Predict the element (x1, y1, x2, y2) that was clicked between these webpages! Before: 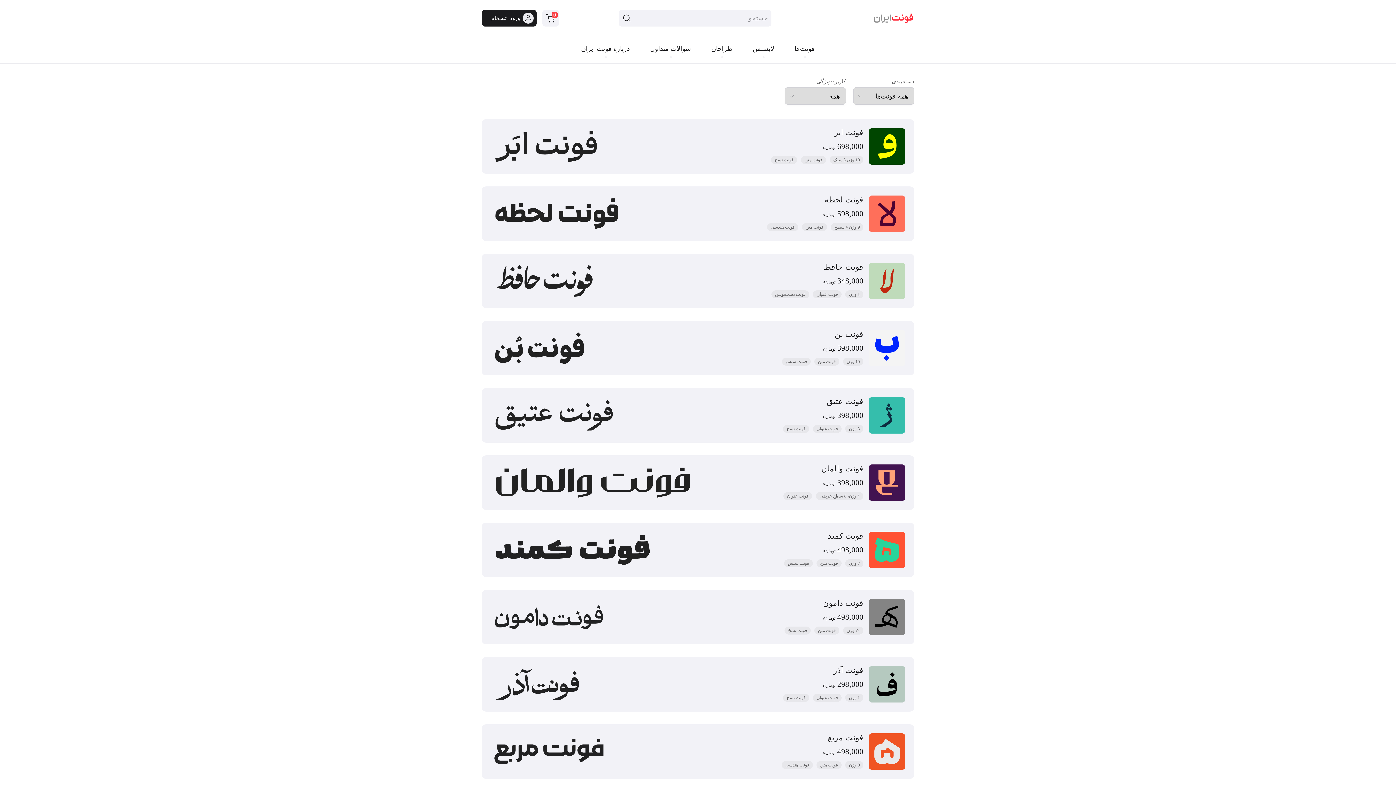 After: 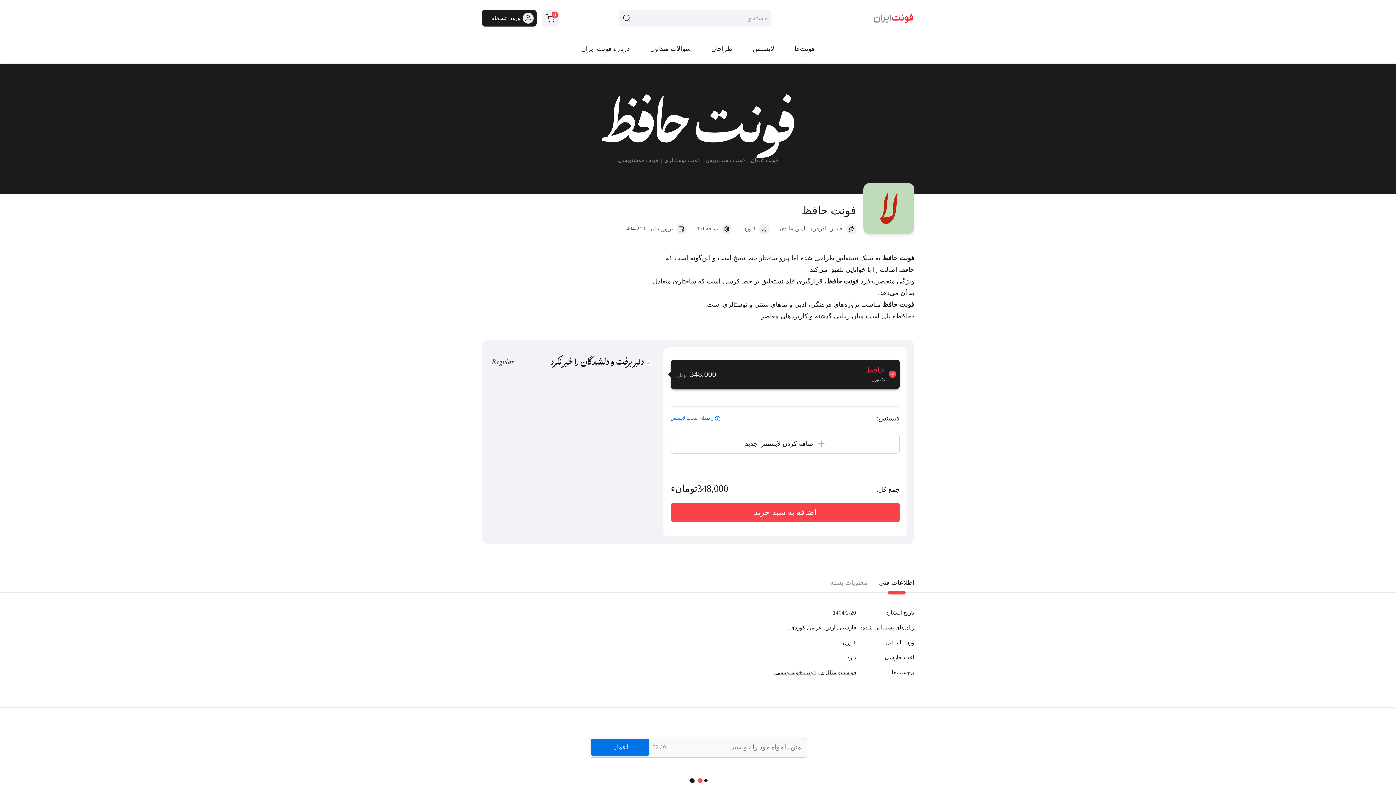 Action: bbox: (472, 262, 905, 317)